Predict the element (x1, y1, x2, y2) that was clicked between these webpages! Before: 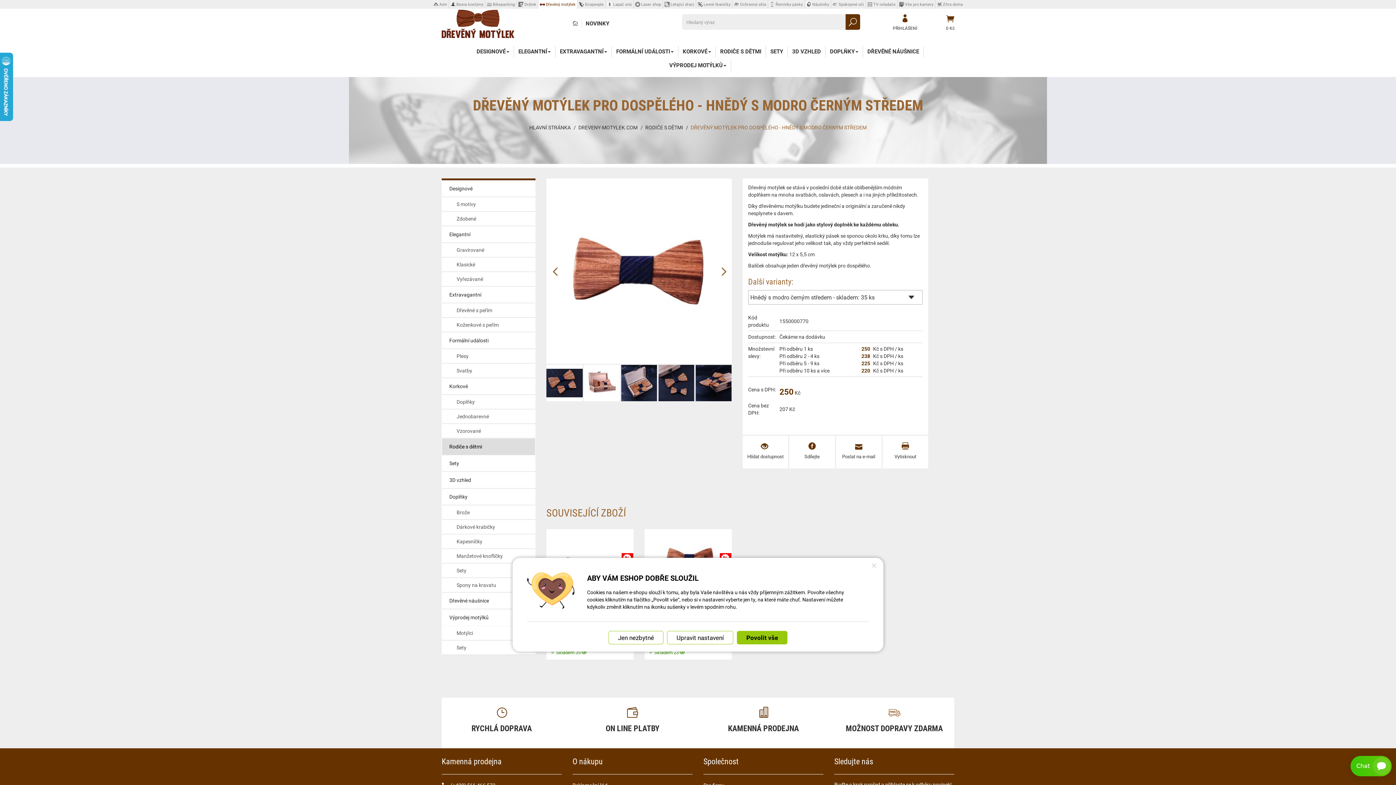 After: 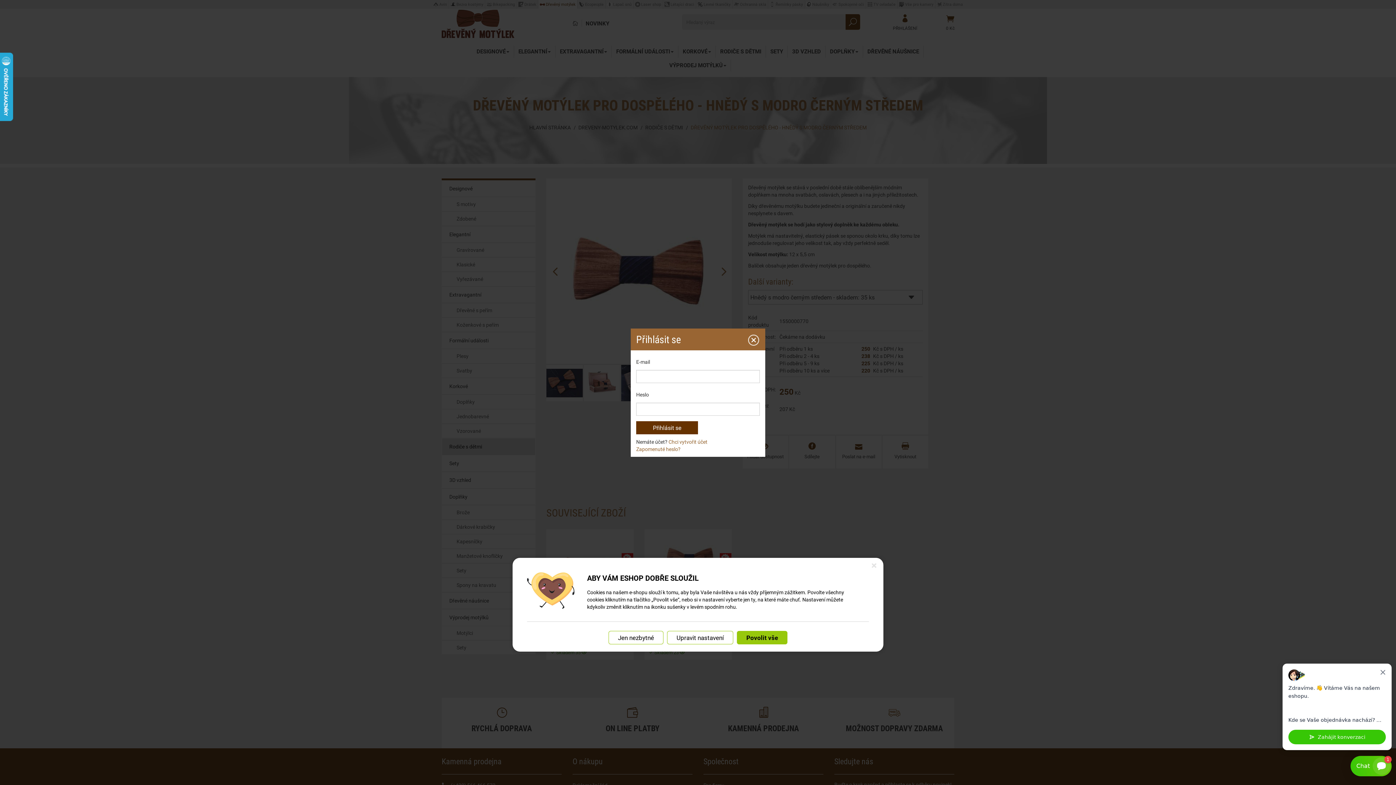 Action: bbox: (893, 14, 917, 31) label: PŘIHLÁŠENÍ